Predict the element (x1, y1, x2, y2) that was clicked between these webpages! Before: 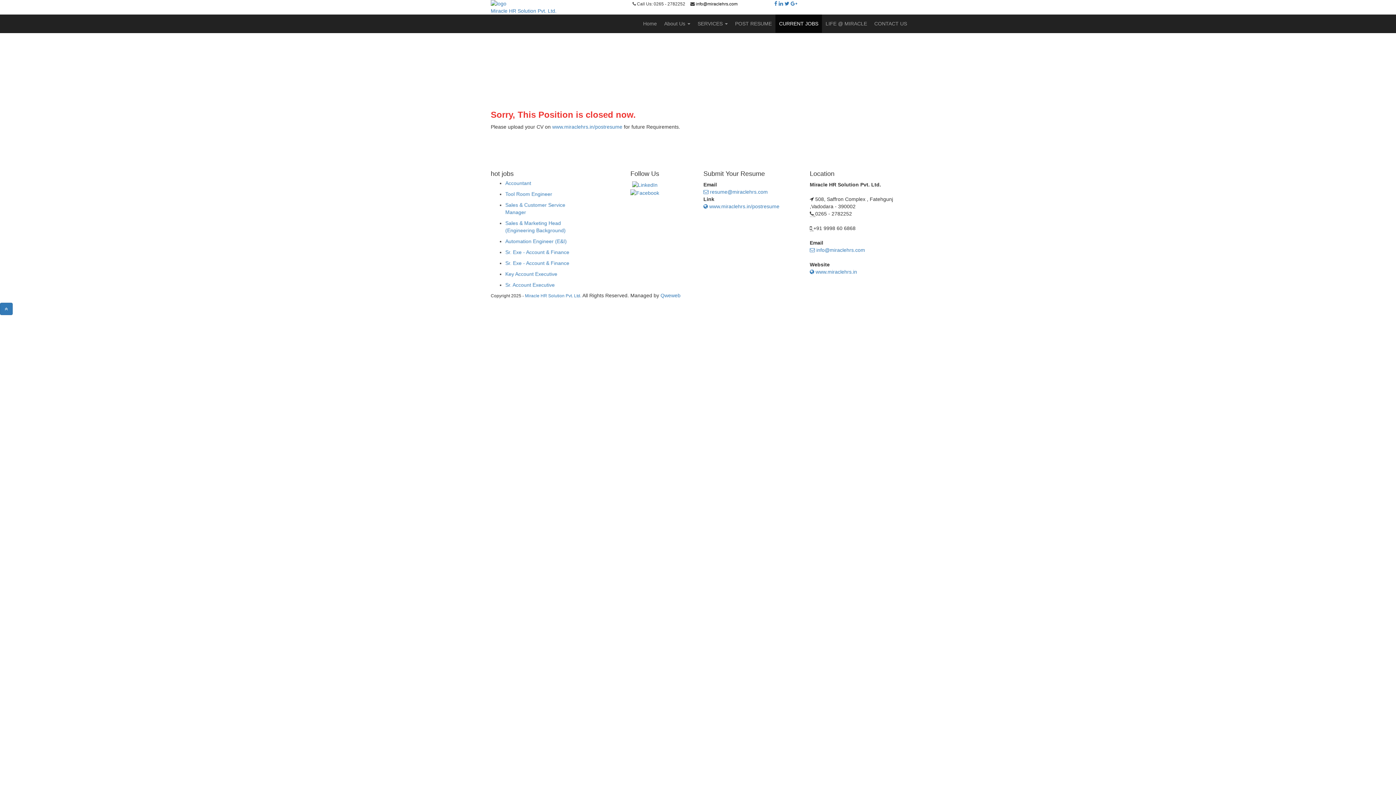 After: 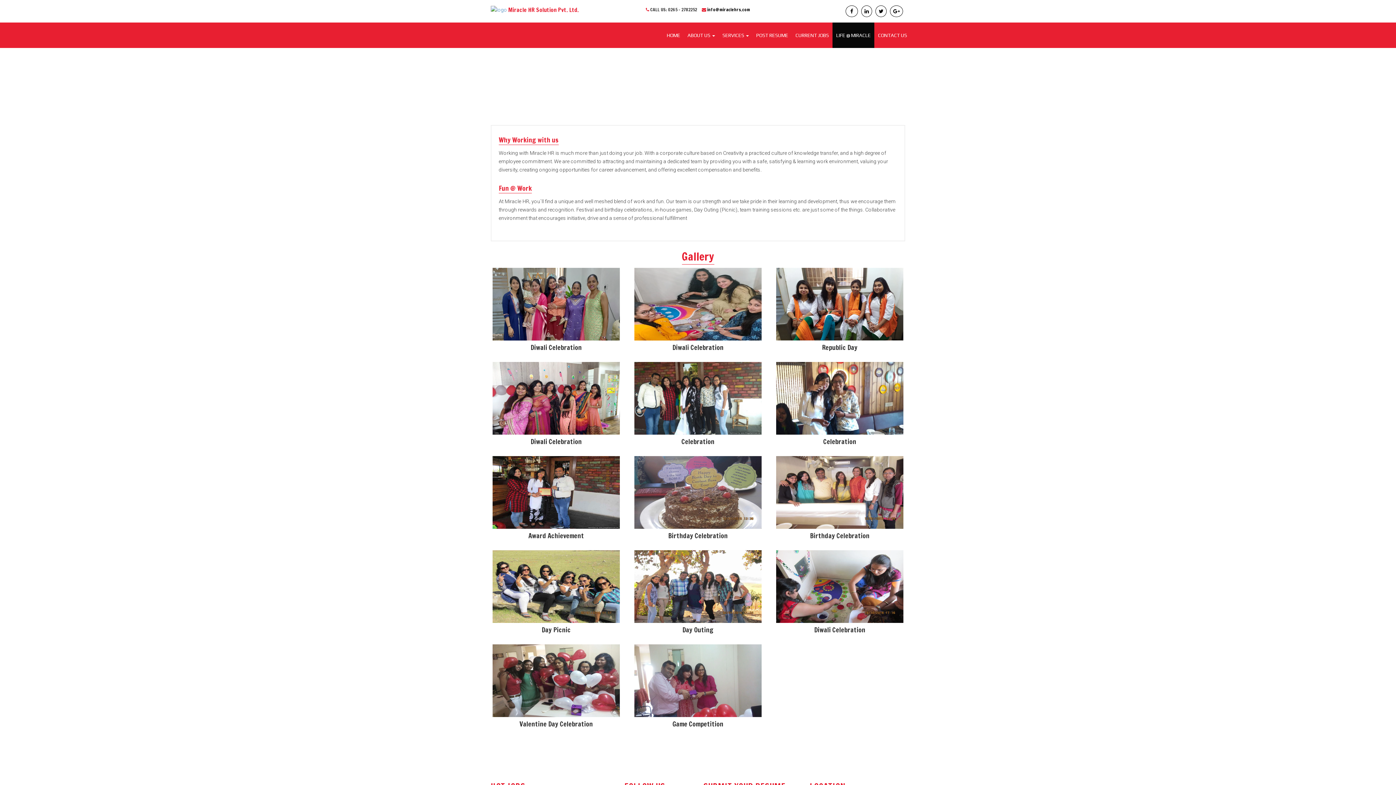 Action: bbox: (822, 14, 870, 32) label: LIFE @ MIRACLE